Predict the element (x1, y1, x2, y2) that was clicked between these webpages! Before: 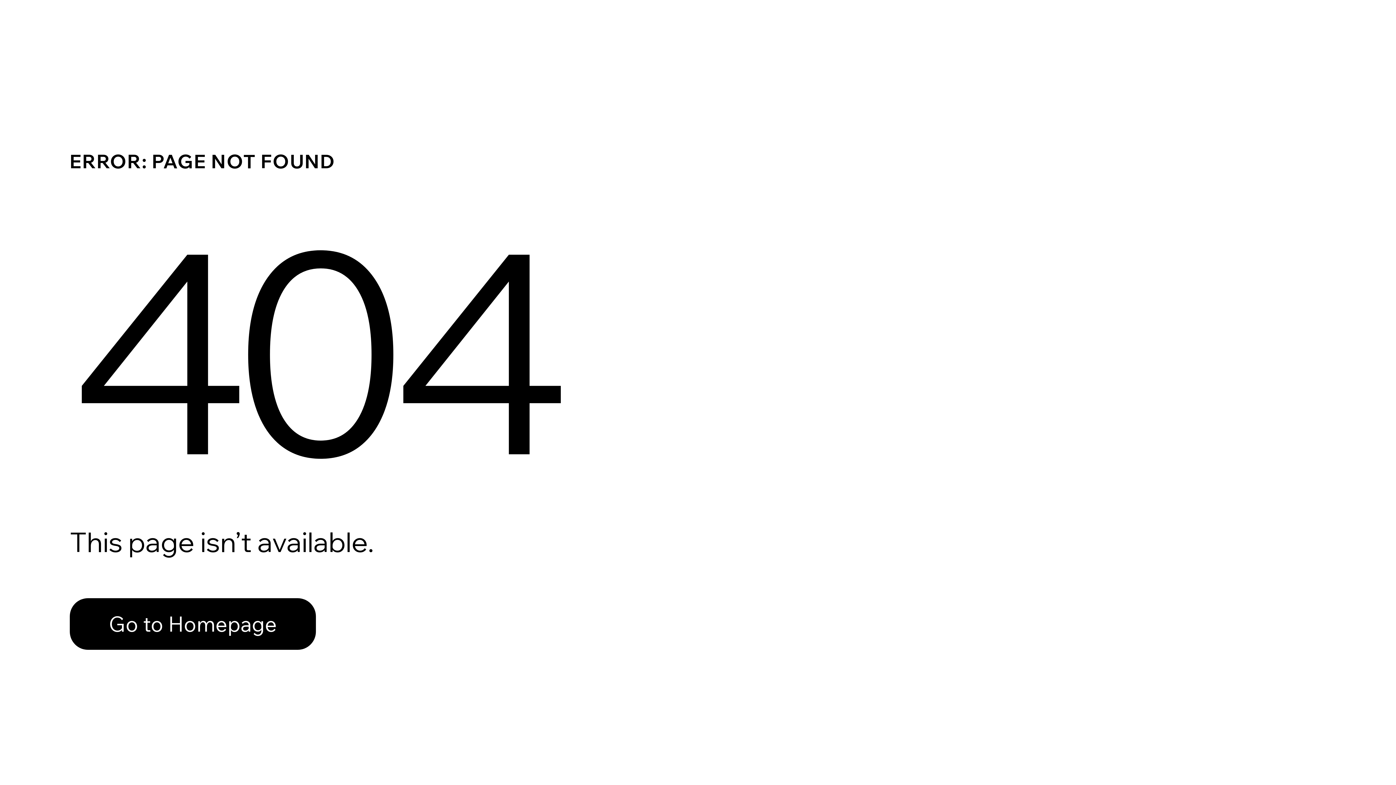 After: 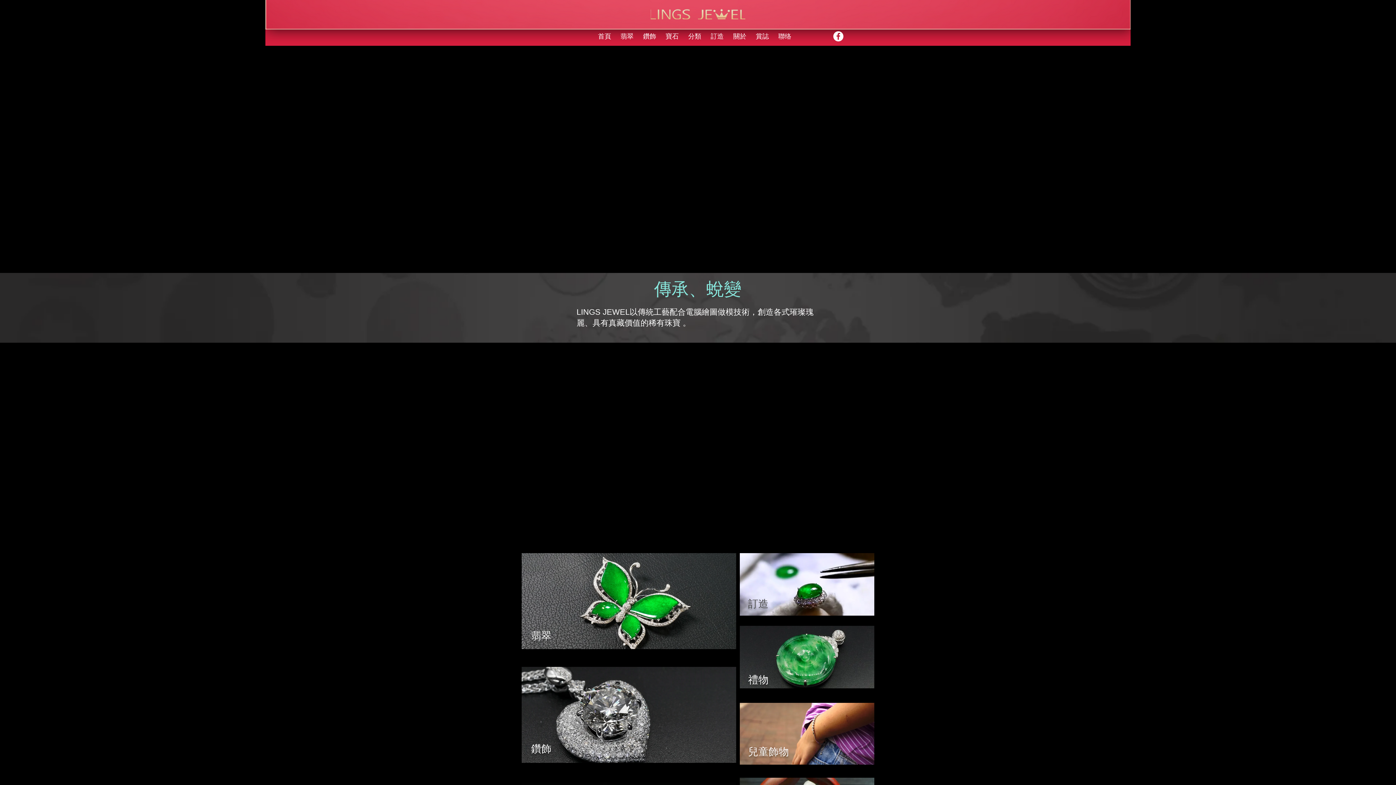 Action: label: Go to Homepage bbox: (69, 582, 768, 659)